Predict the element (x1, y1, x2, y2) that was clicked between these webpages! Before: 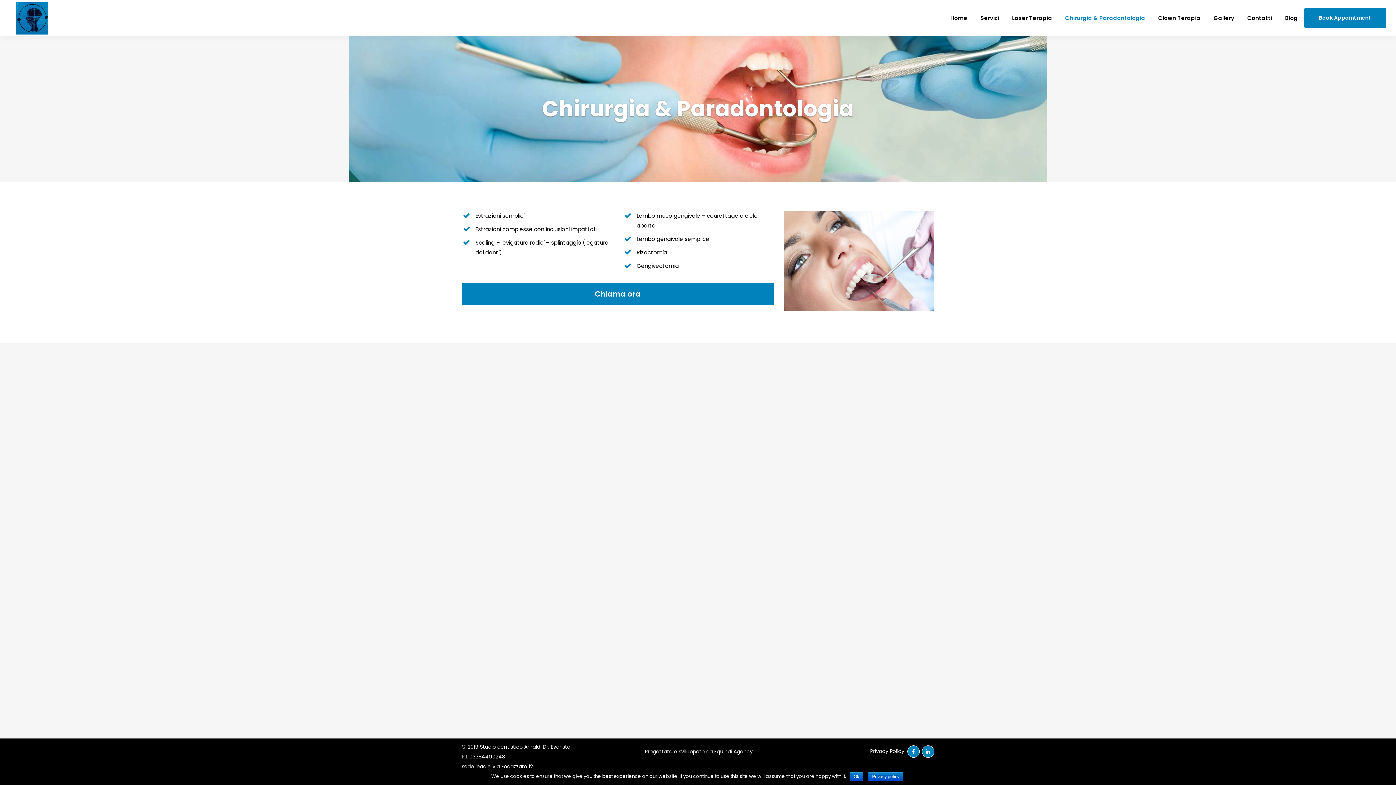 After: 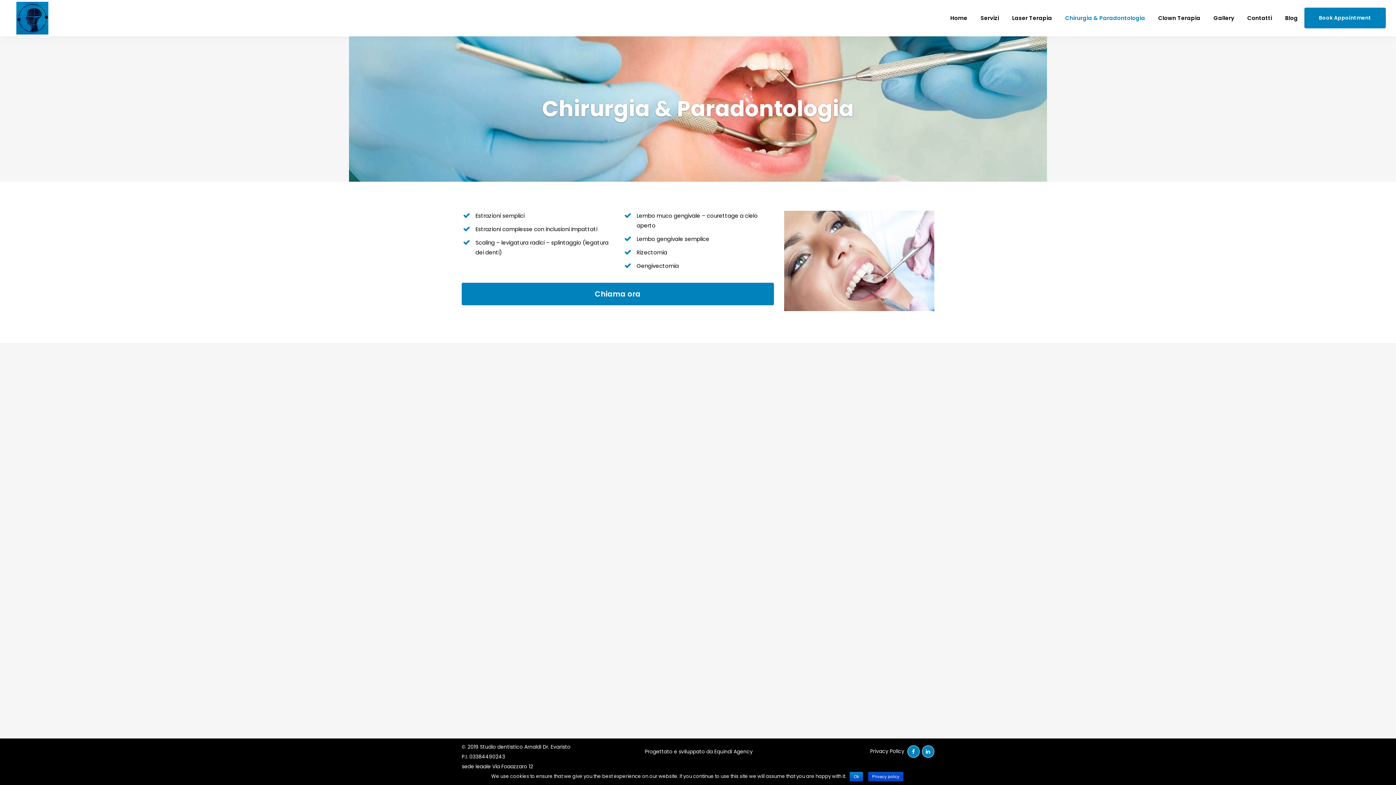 Action: bbox: (868, 772, 903, 781) label: Privacy policy